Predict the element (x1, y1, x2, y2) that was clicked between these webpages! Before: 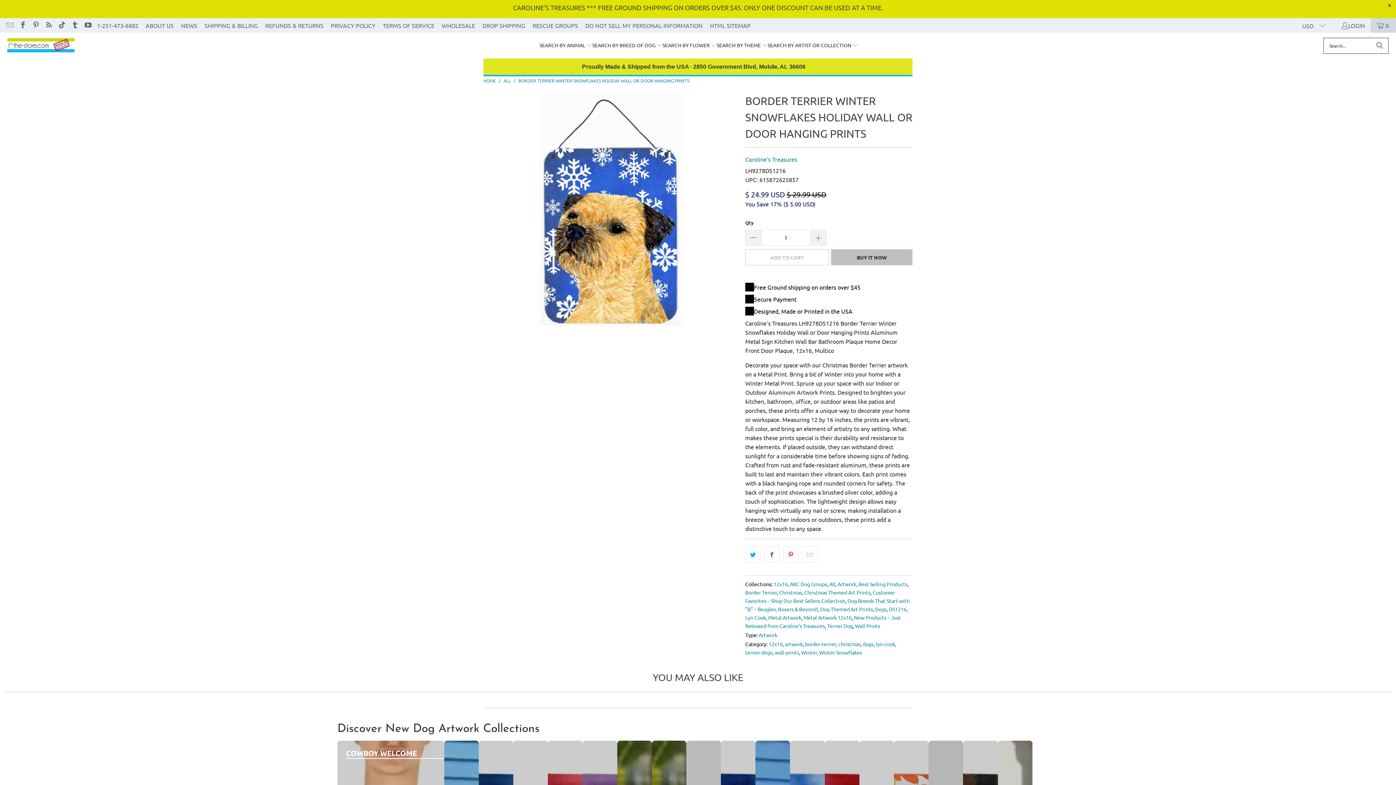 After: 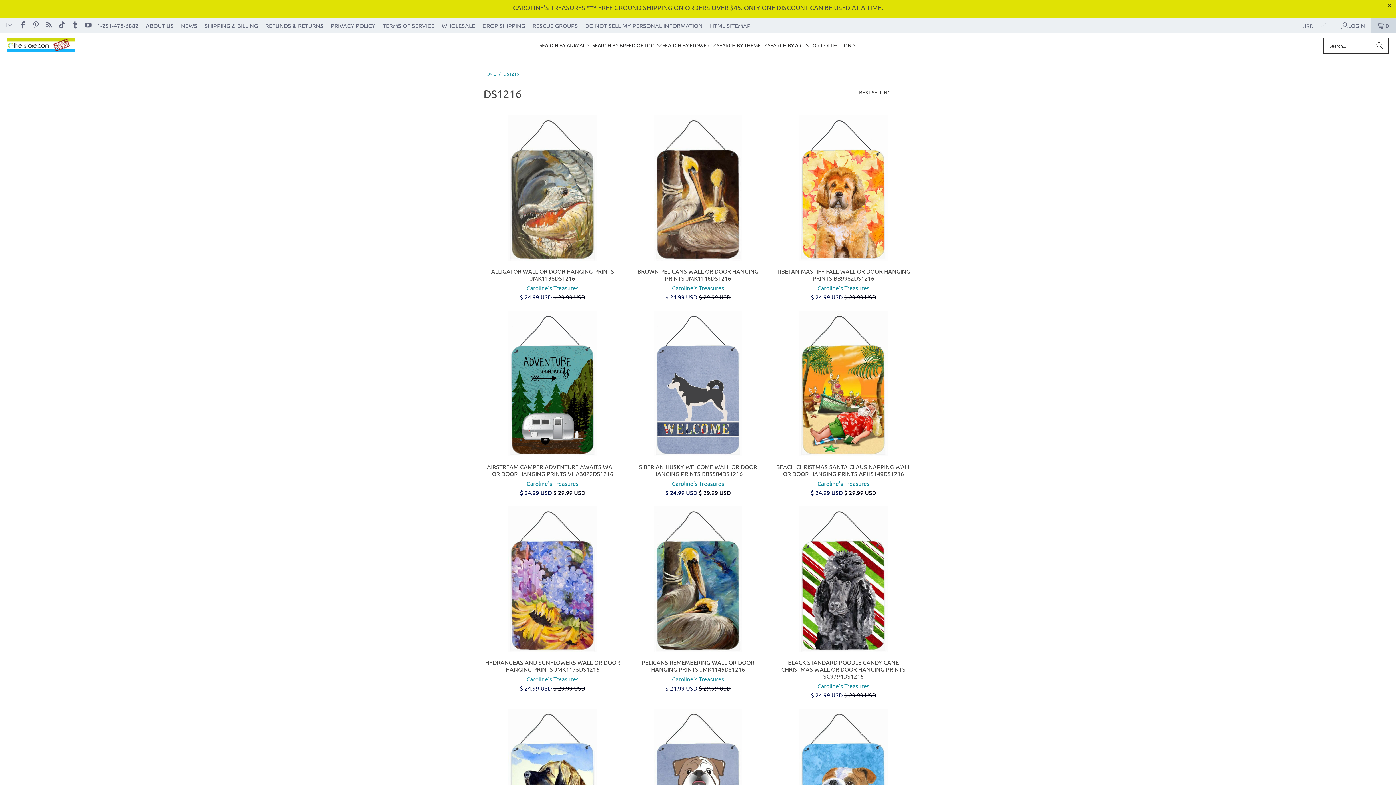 Action: bbox: (889, 606, 906, 612) label: DS1216